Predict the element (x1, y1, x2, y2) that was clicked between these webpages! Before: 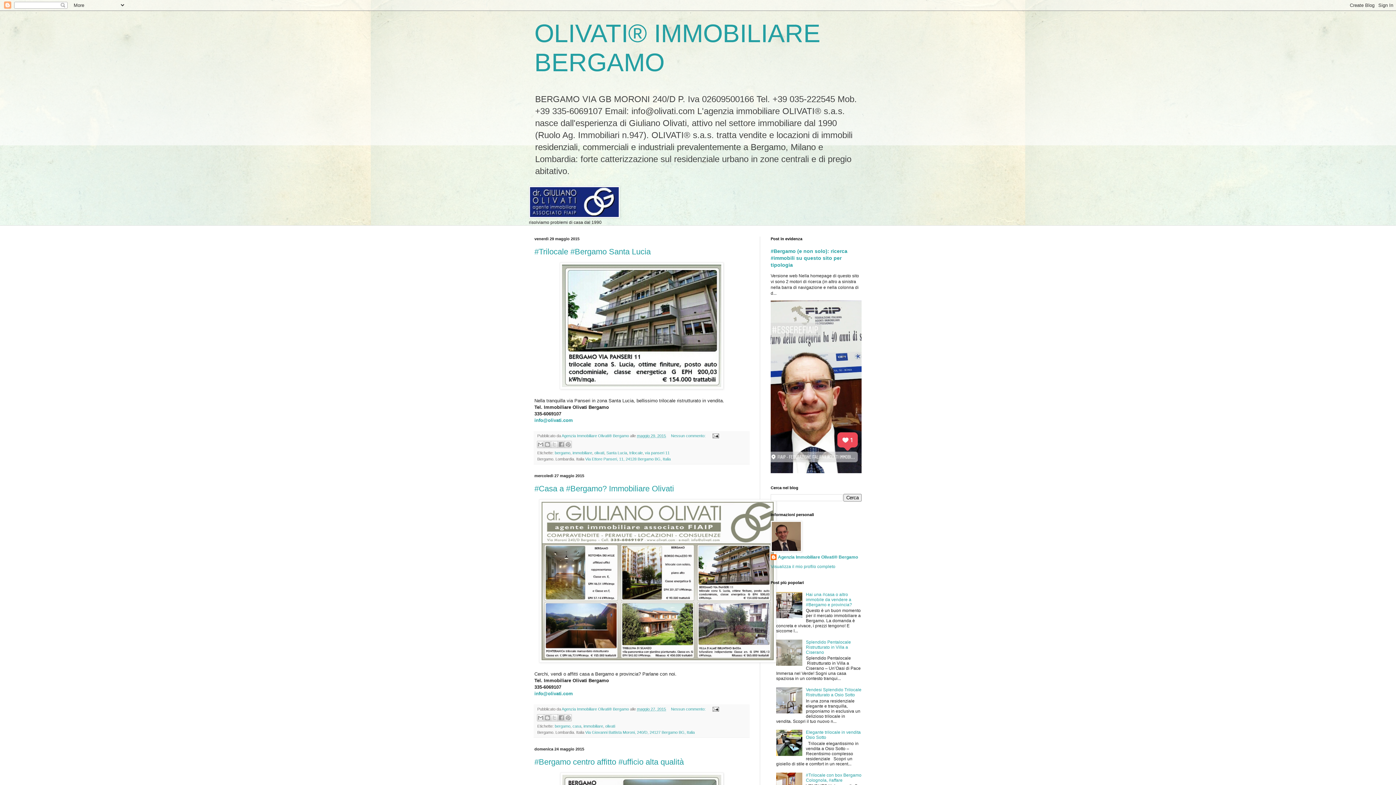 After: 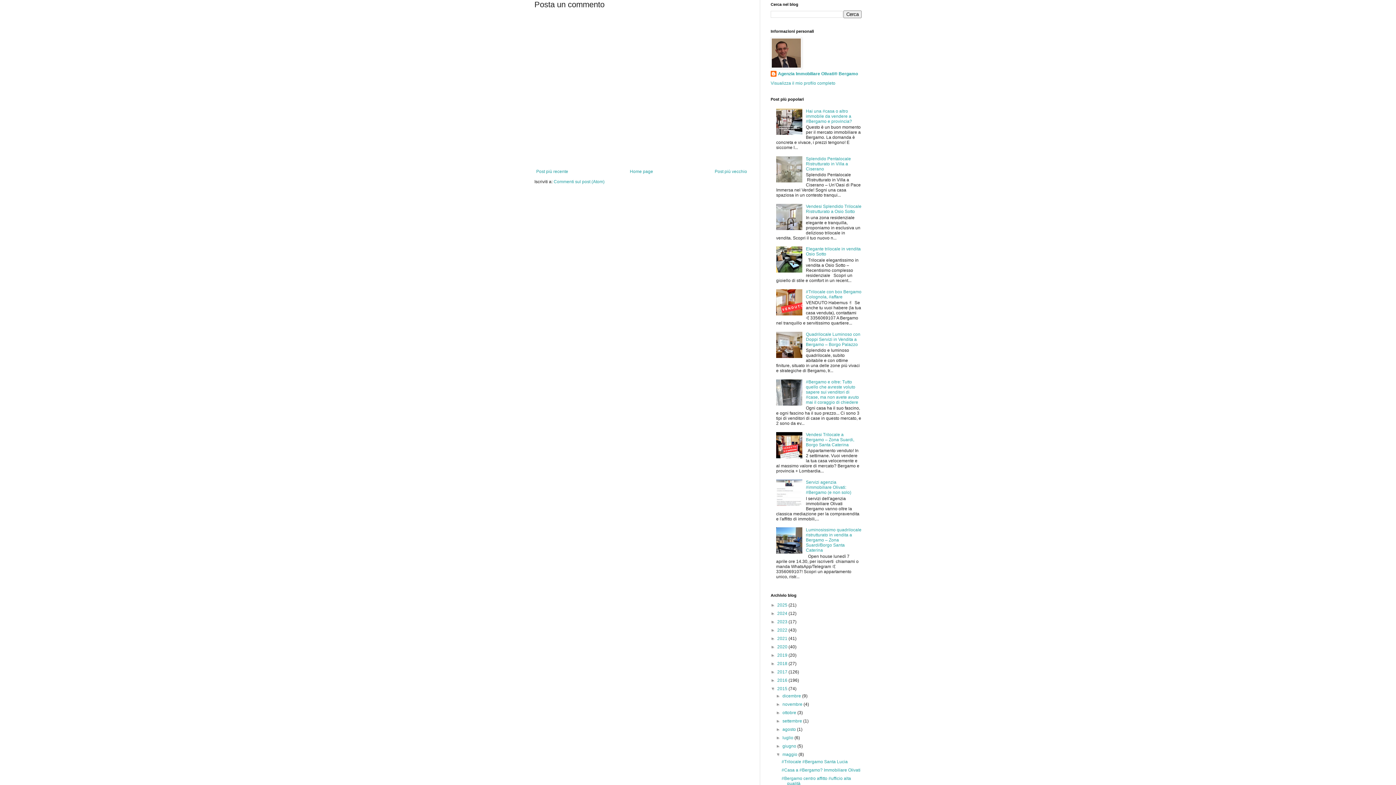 Action: label: Nessun commento:  bbox: (671, 433, 706, 438)